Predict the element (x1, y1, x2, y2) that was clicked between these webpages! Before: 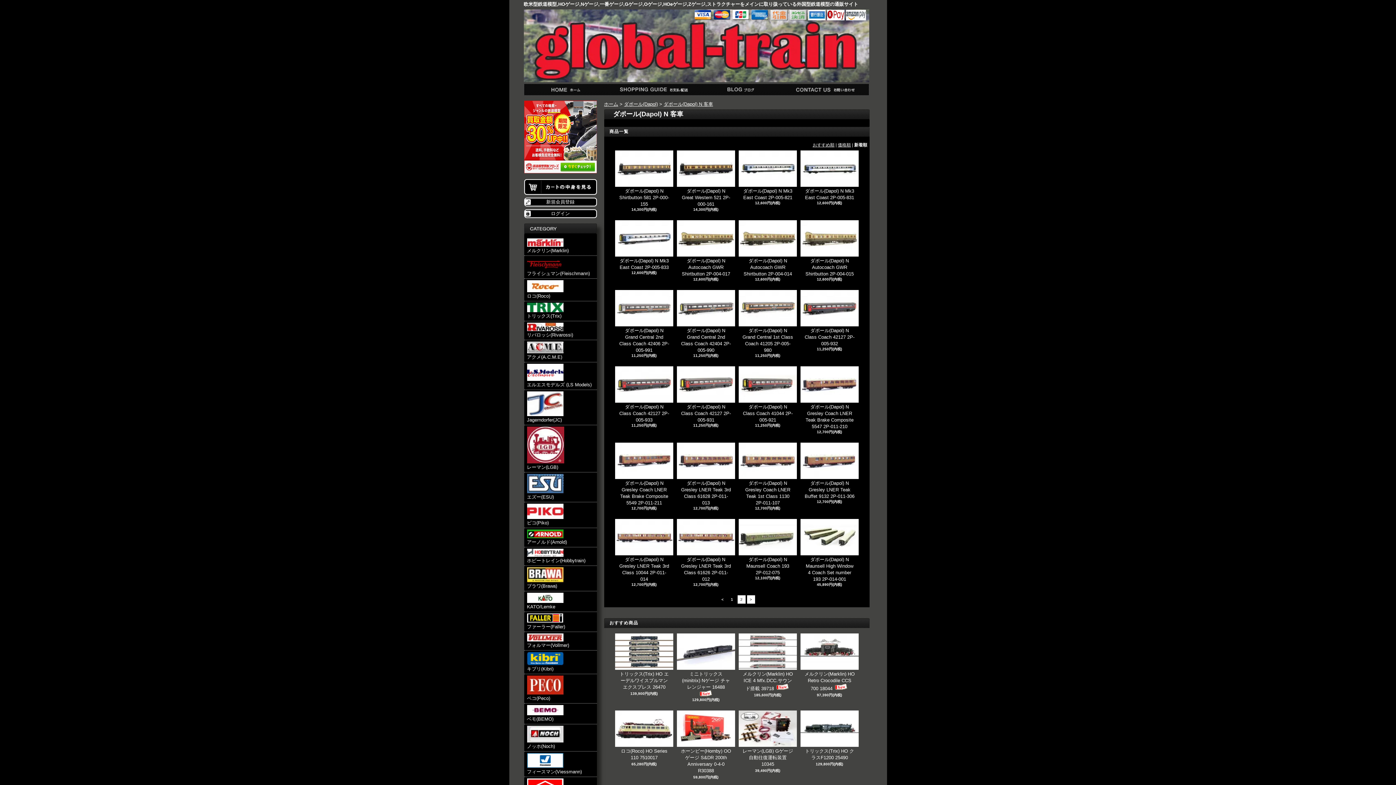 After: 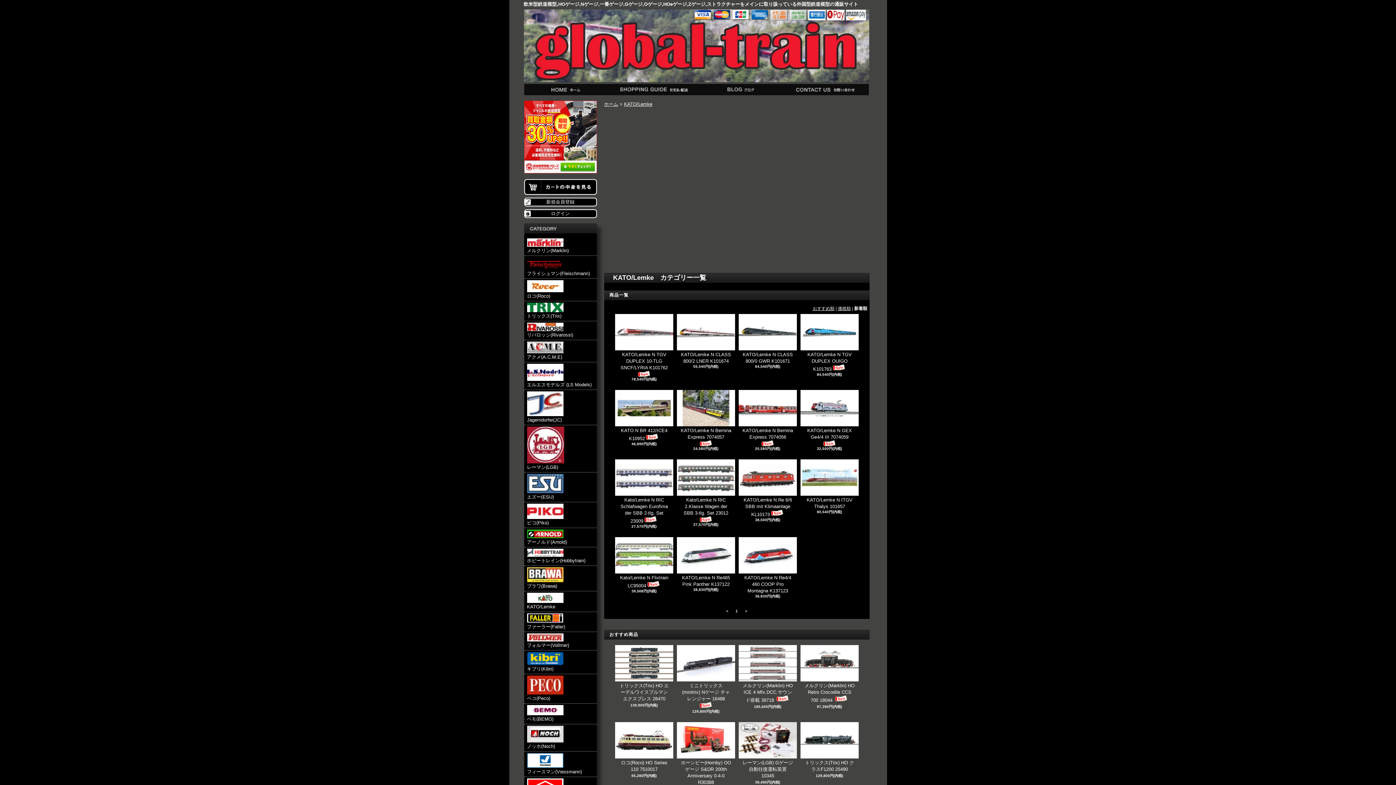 Action: label: KATO/Lemke bbox: (524, 591, 596, 612)